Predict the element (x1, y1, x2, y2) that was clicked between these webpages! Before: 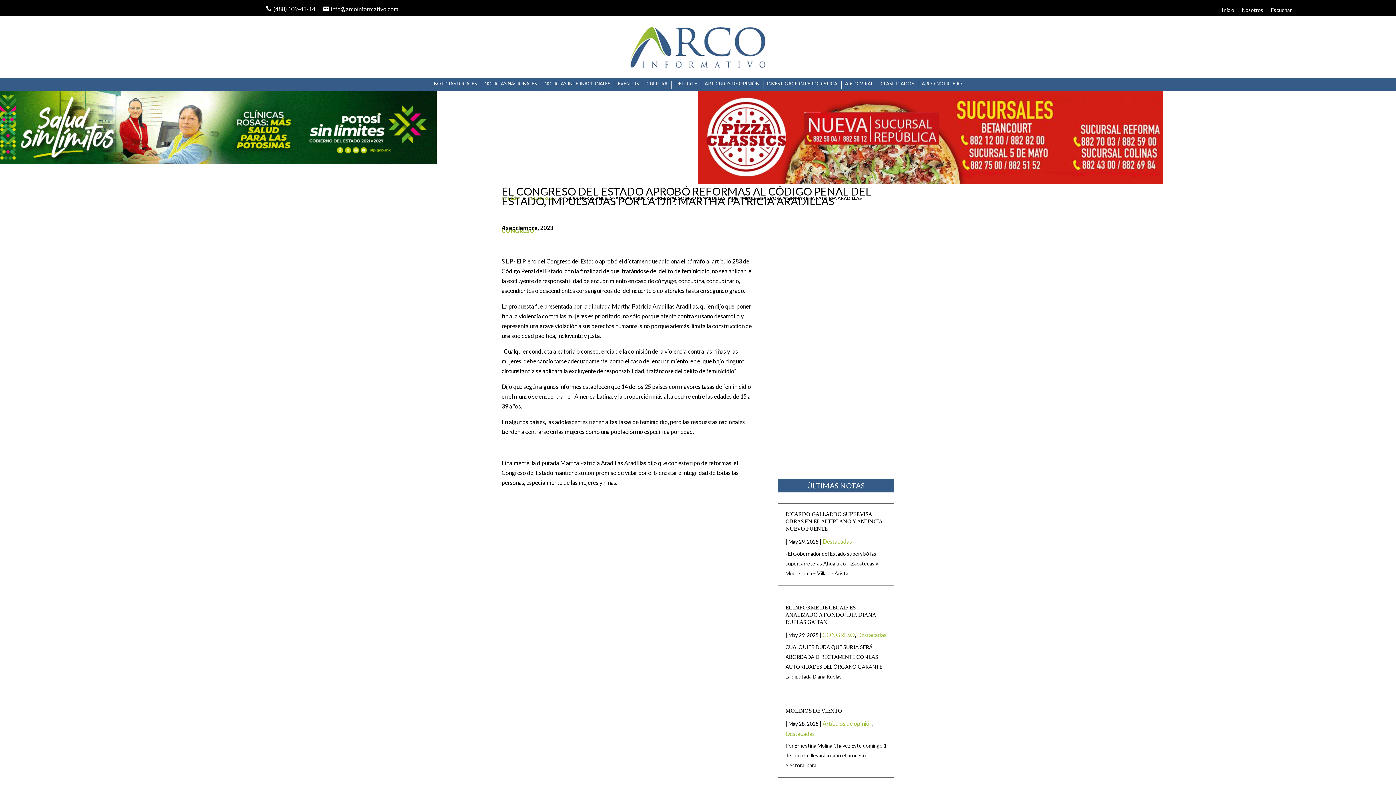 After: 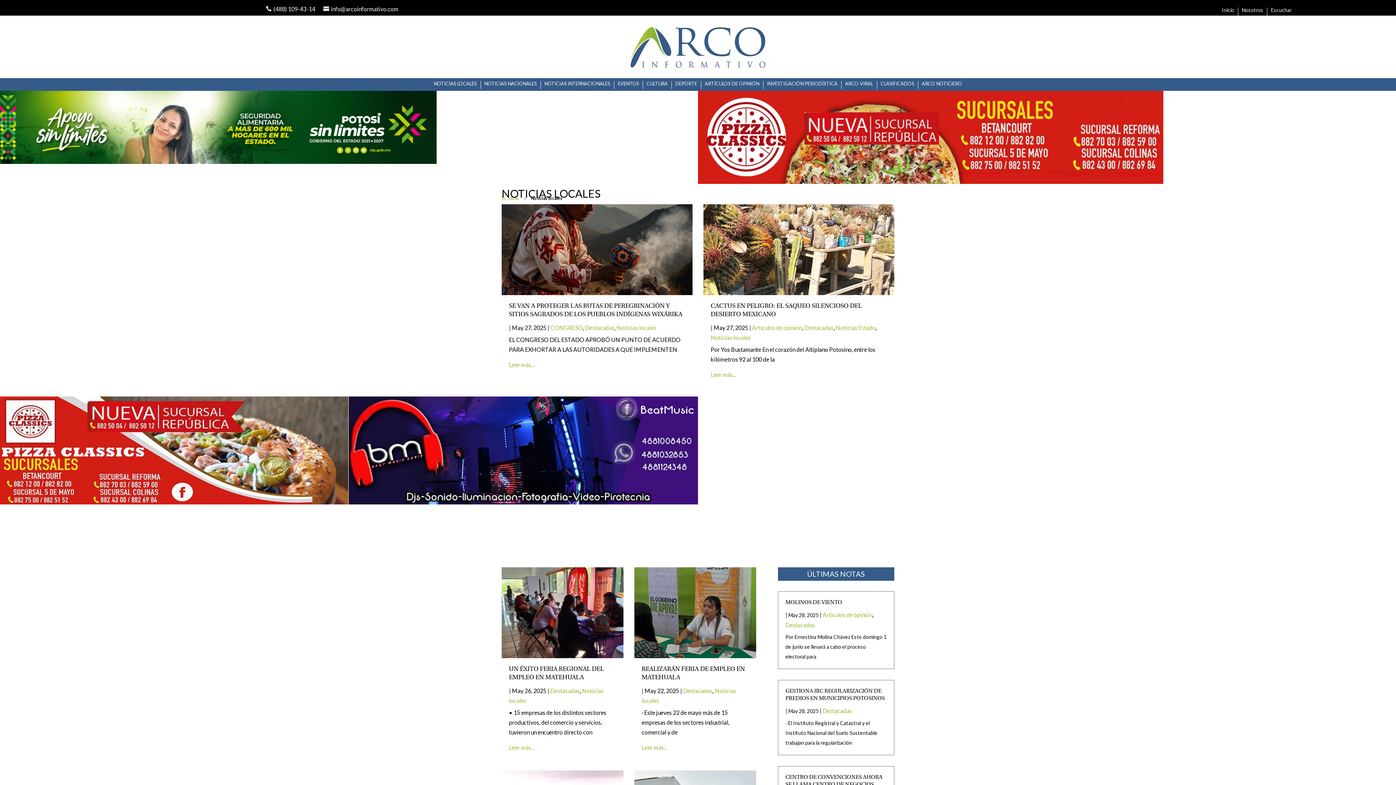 Action: bbox: (430, 81, 480, 89) label: NOTICIAS LOCALES